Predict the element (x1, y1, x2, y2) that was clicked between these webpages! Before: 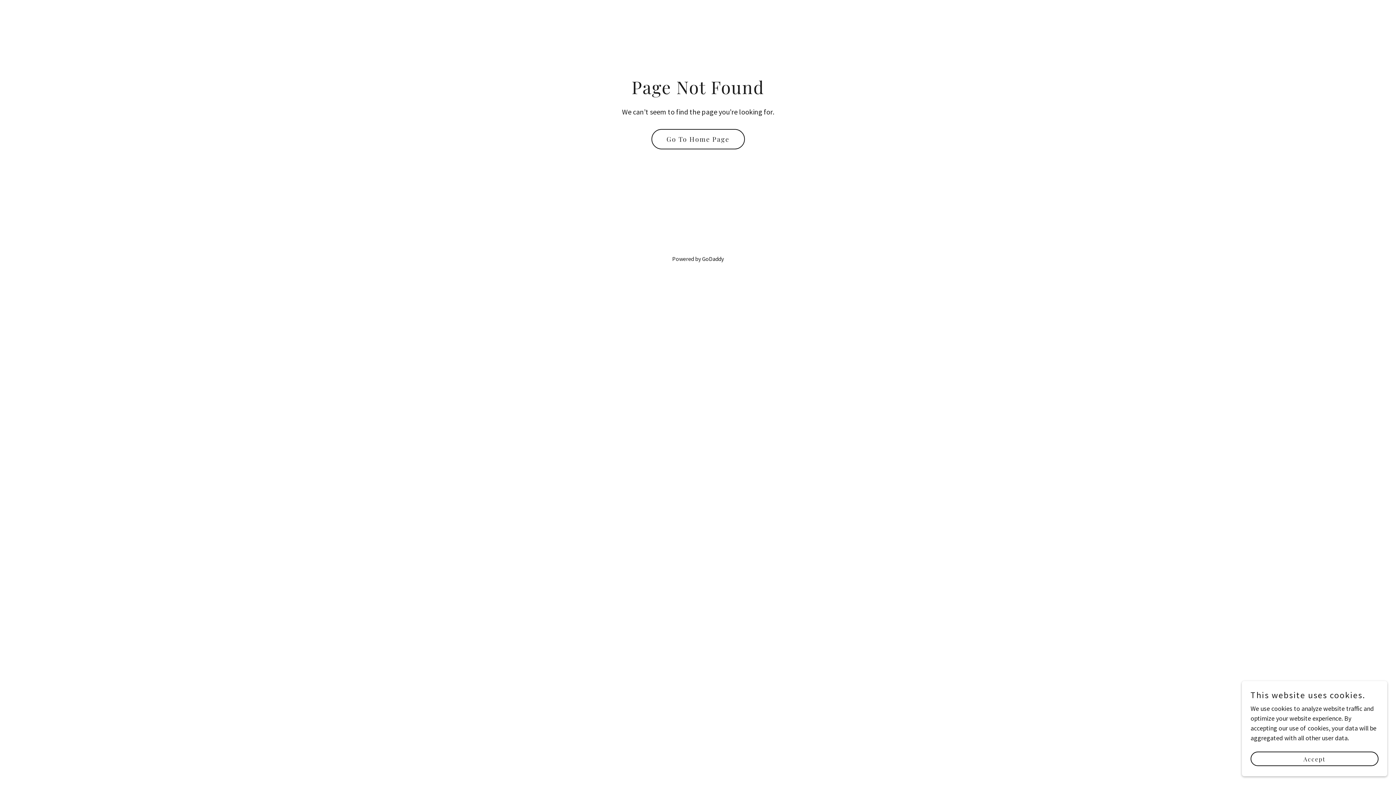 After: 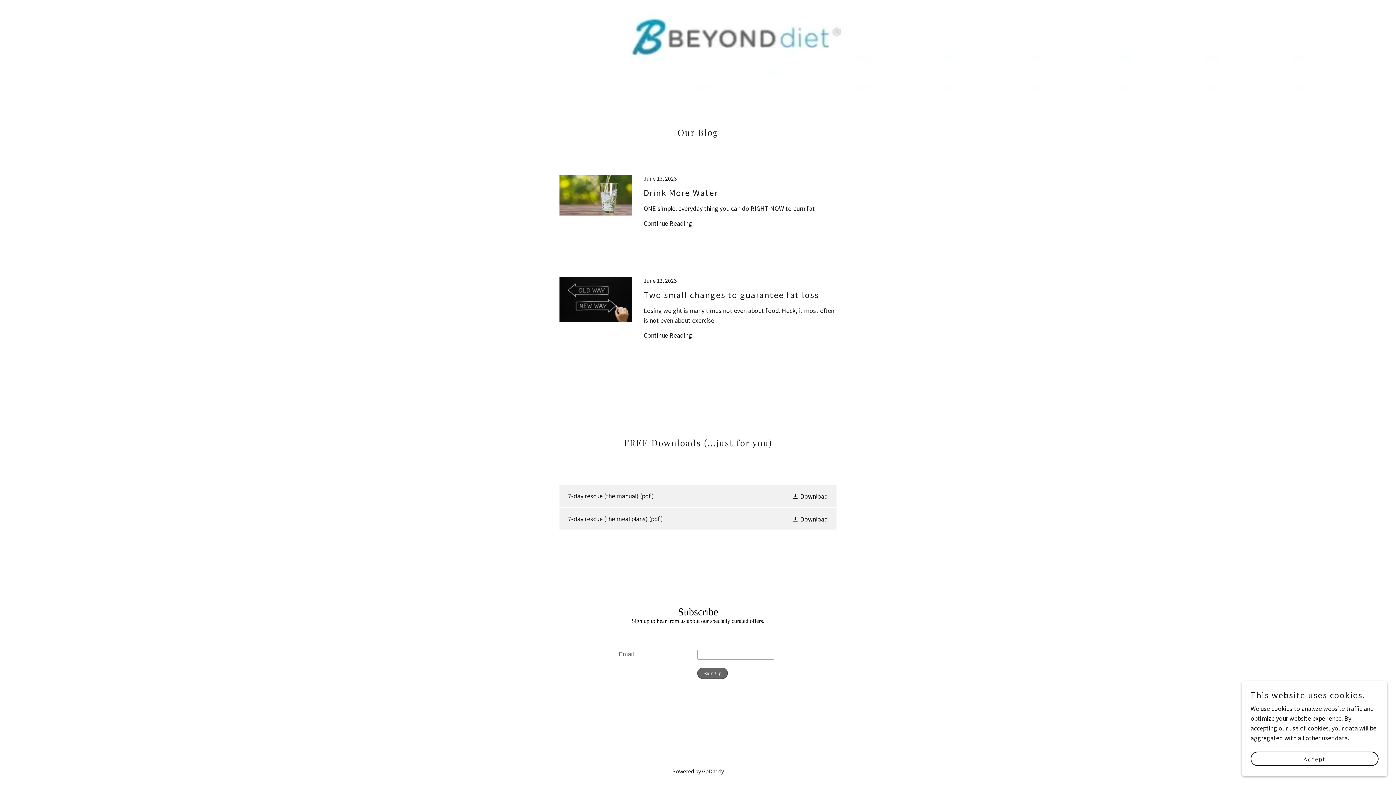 Action: bbox: (651, 129, 744, 149) label: Go To Home Page